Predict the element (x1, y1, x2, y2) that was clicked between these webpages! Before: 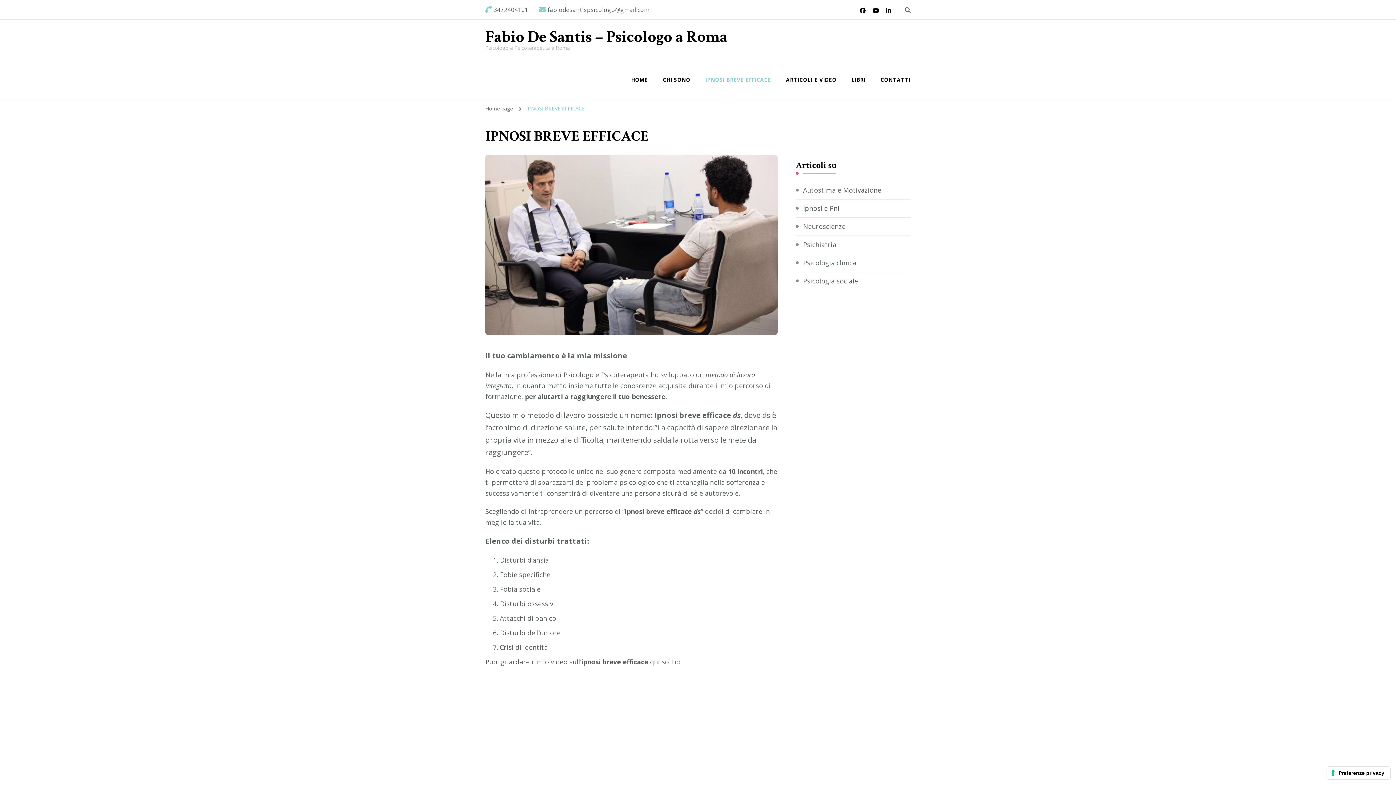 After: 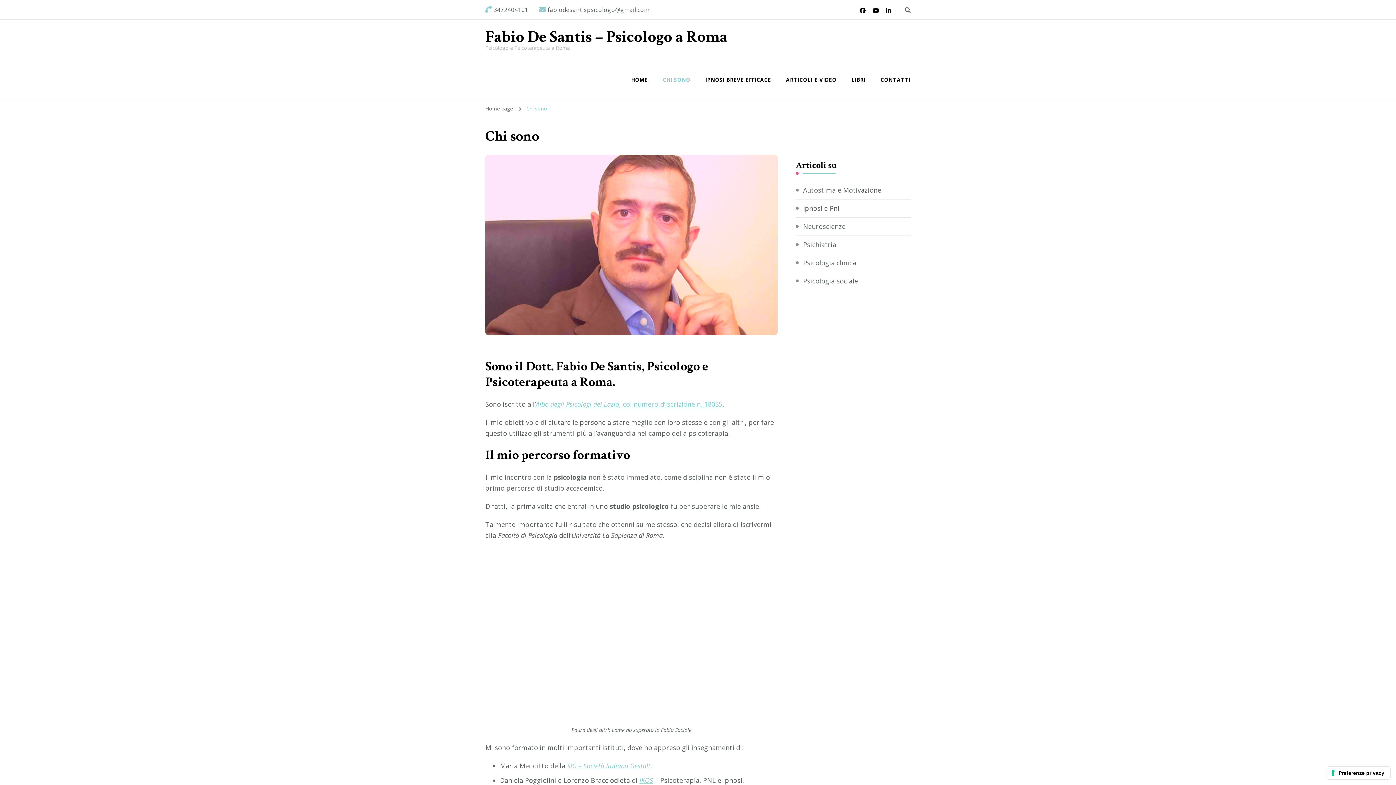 Action: label: CHI SONO bbox: (656, 68, 697, 90)